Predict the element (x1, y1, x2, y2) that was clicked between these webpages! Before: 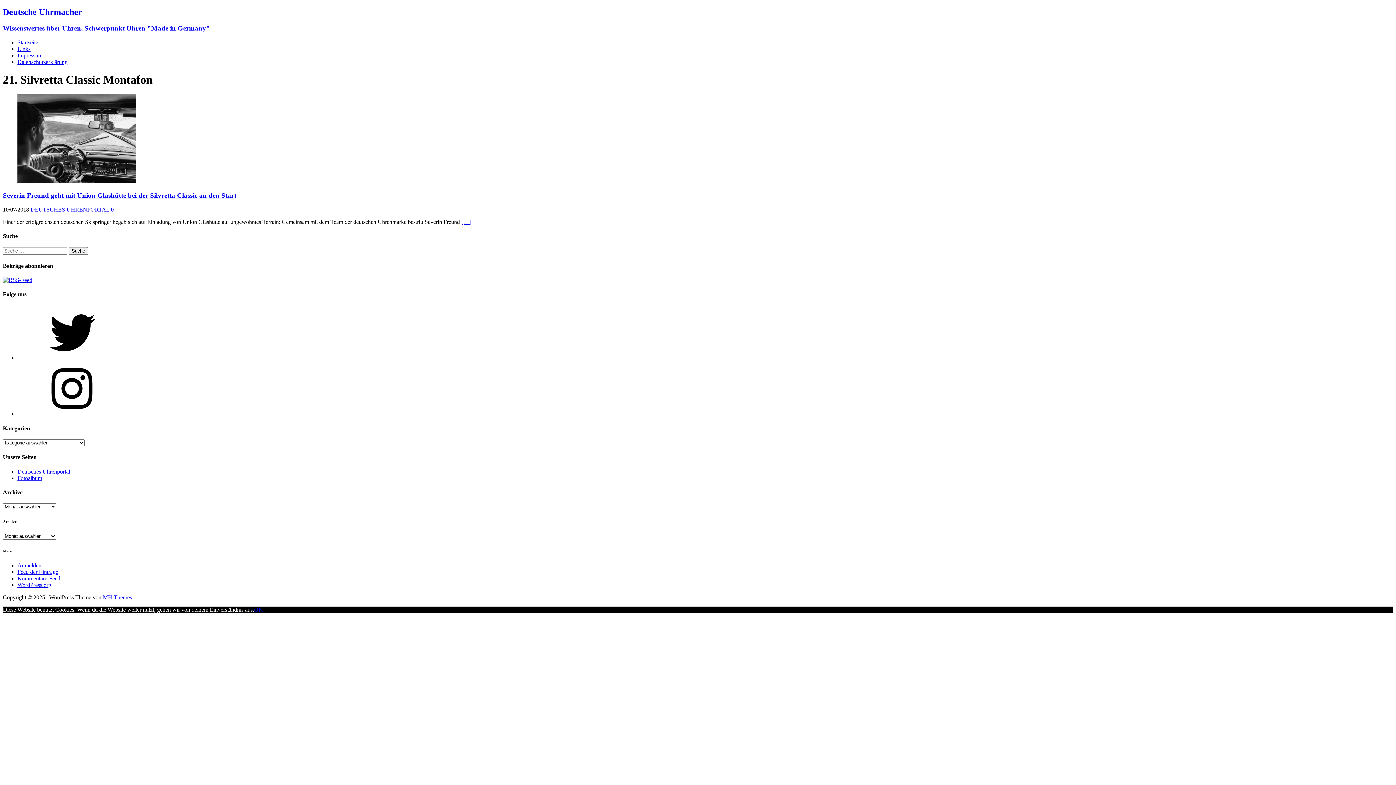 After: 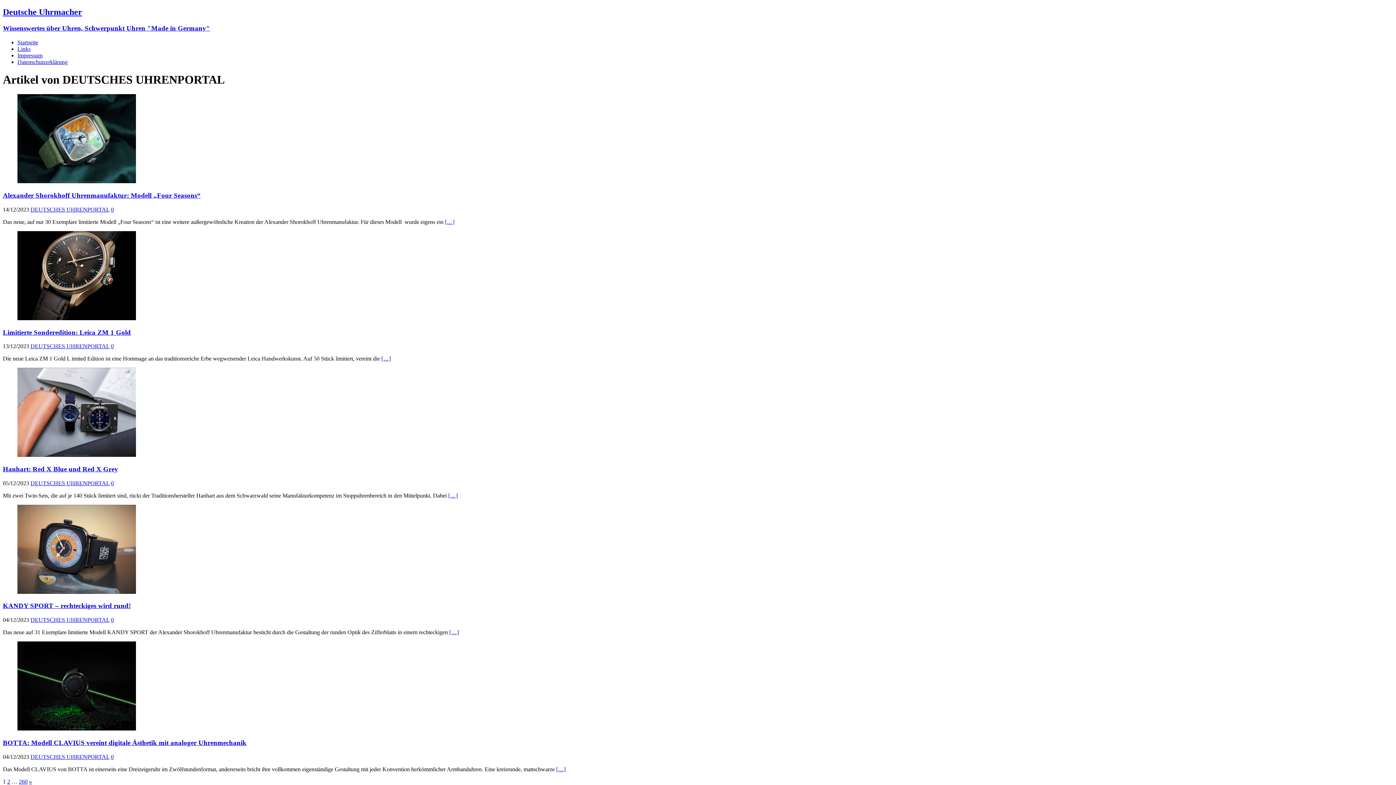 Action: label: DEUTSCHES UHRENPORTAL bbox: (30, 206, 109, 212)